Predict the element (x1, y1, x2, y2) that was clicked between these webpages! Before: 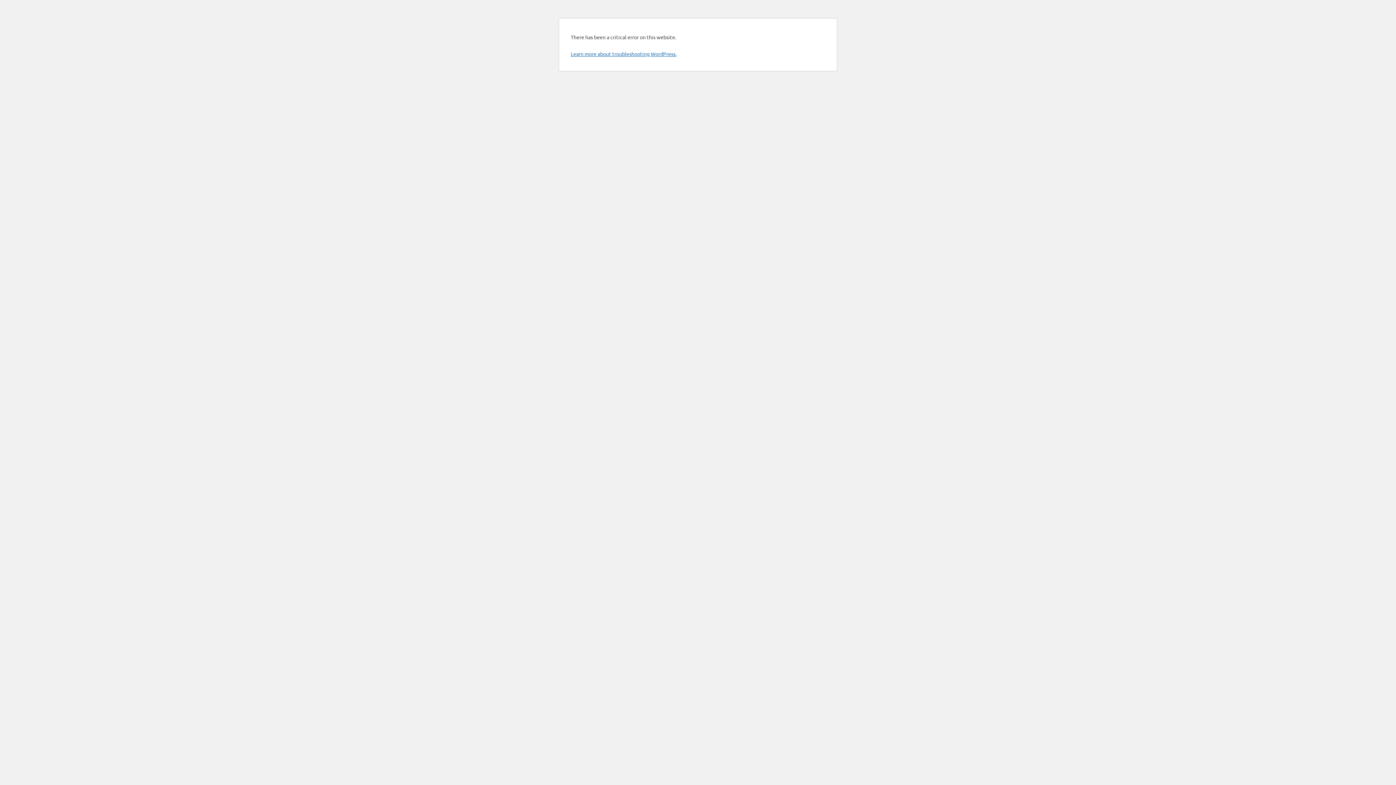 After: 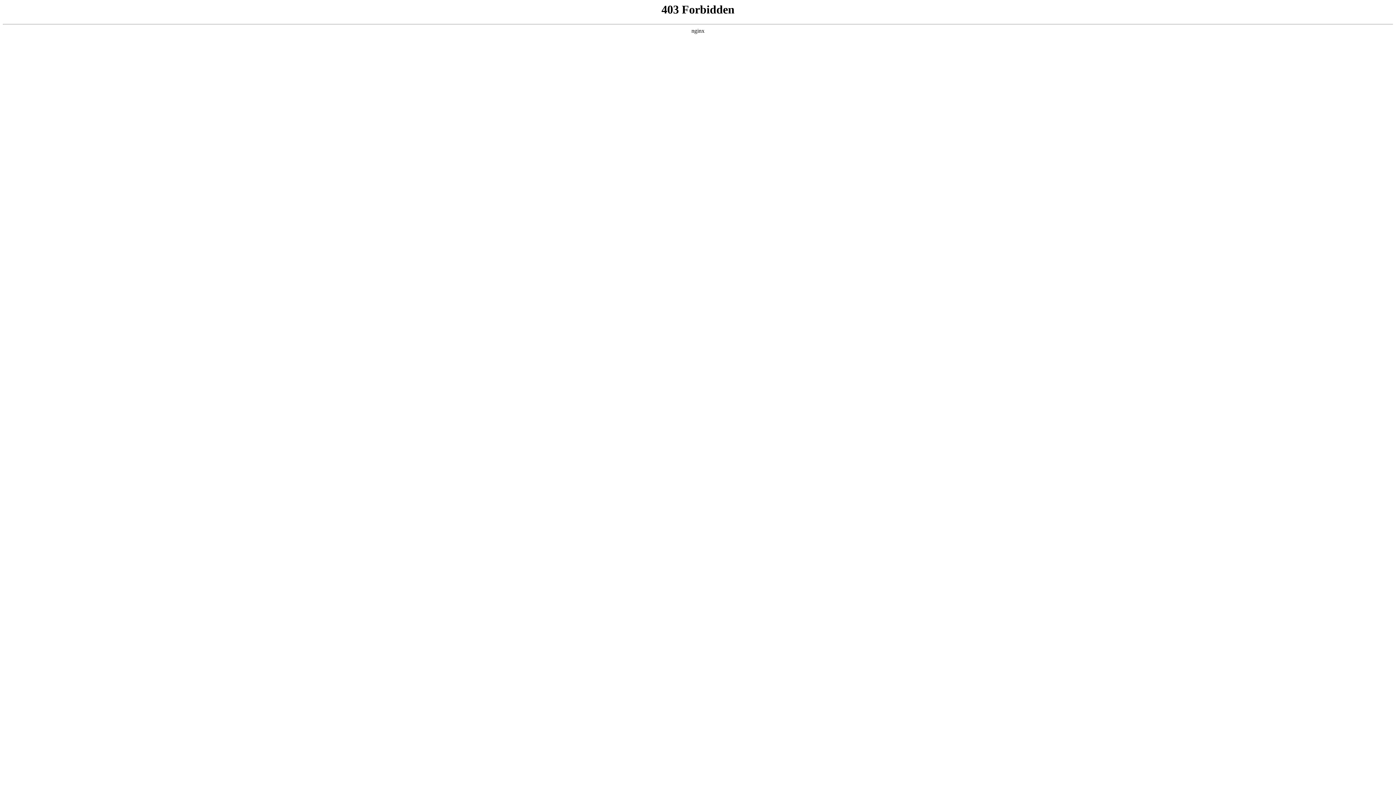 Action: bbox: (570, 50, 676, 57) label: Learn more about troubleshooting WordPress.